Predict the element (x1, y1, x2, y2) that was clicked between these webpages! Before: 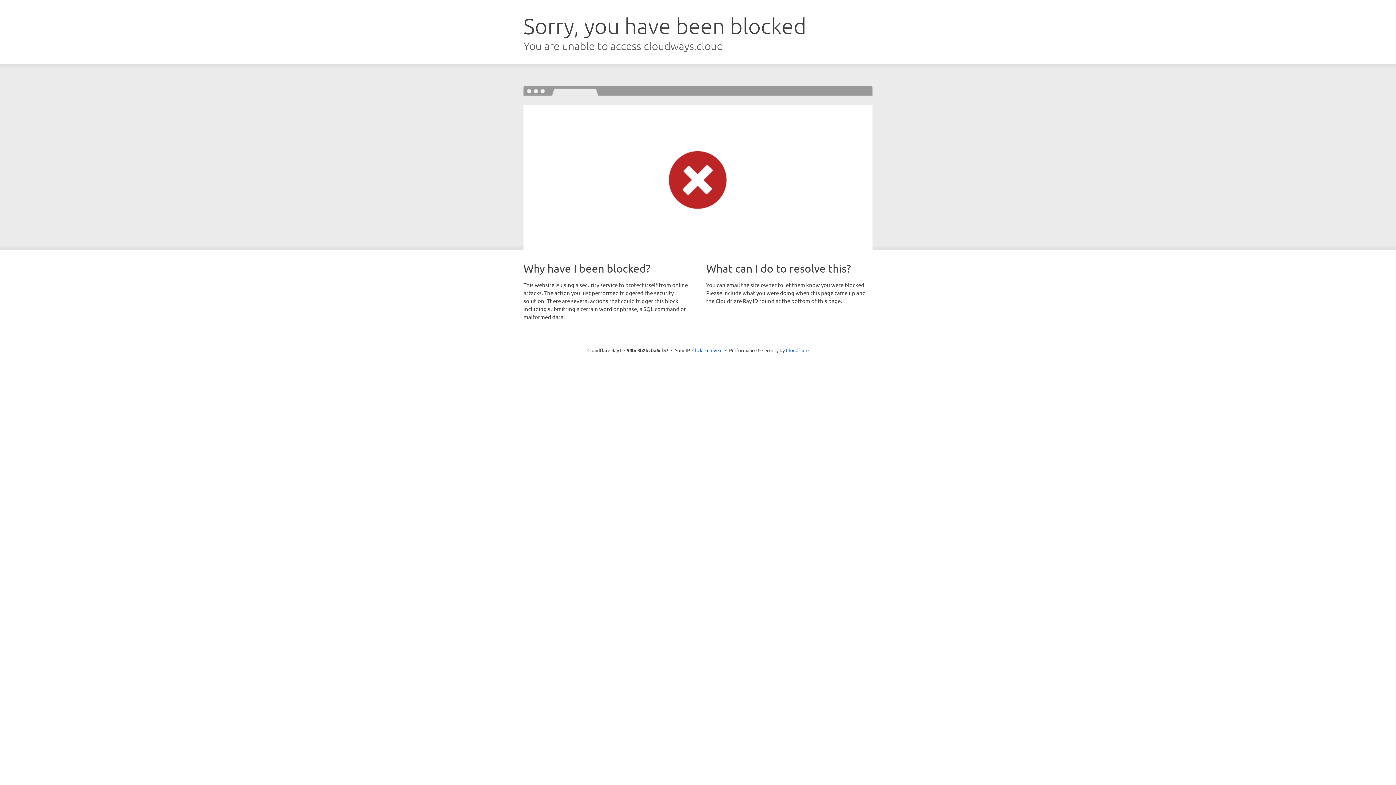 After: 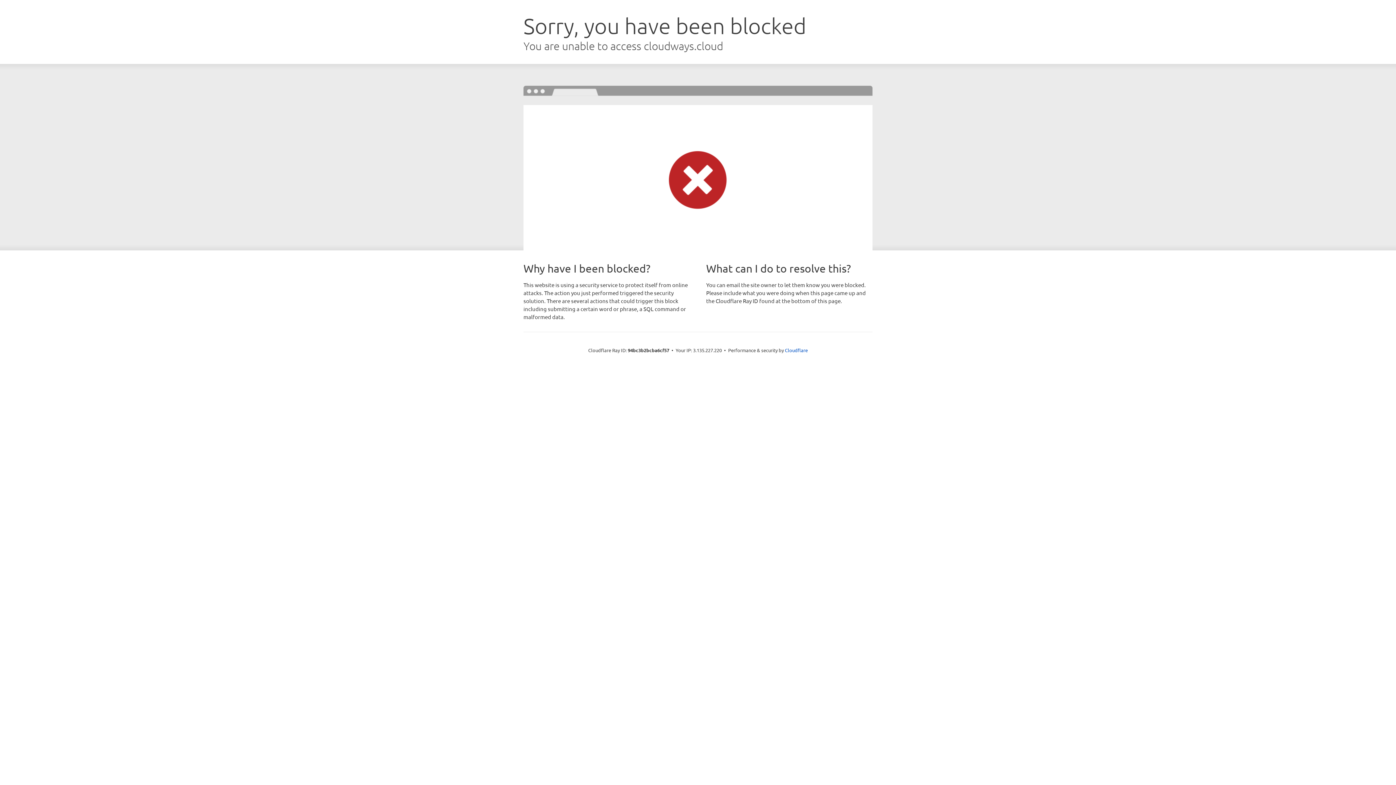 Action: label: Click to reveal bbox: (692, 346, 722, 353)